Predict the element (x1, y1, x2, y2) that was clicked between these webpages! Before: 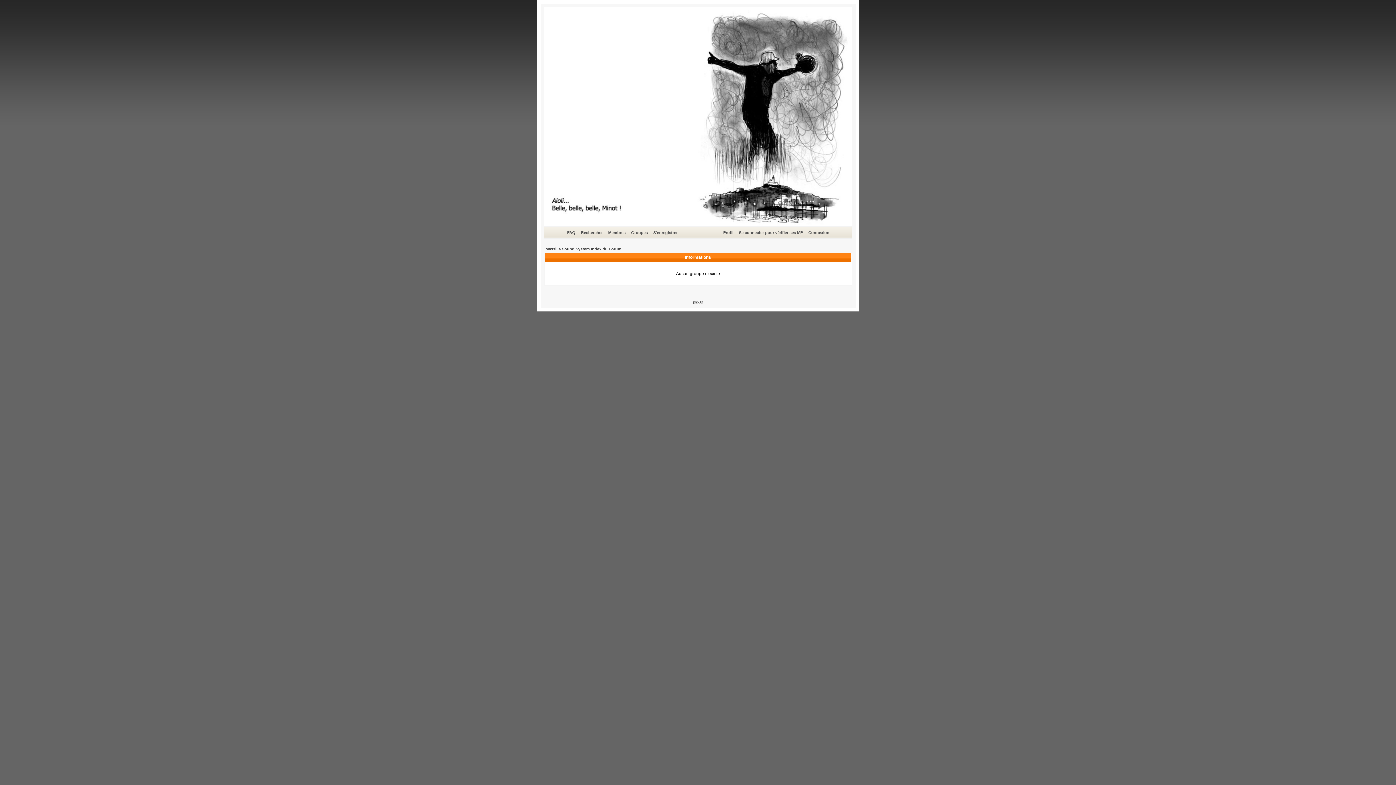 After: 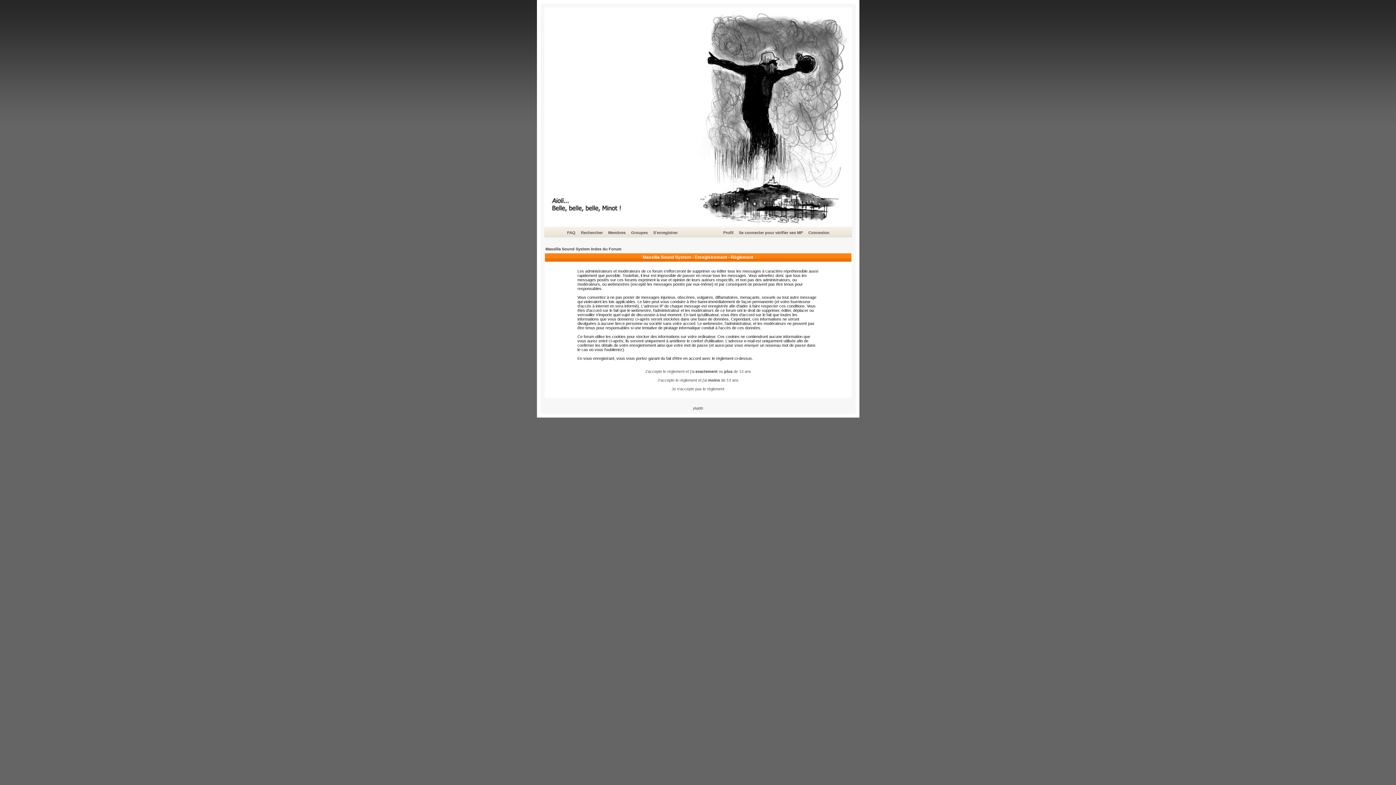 Action: label: S'enregistrer bbox: (652, 229, 678, 236)